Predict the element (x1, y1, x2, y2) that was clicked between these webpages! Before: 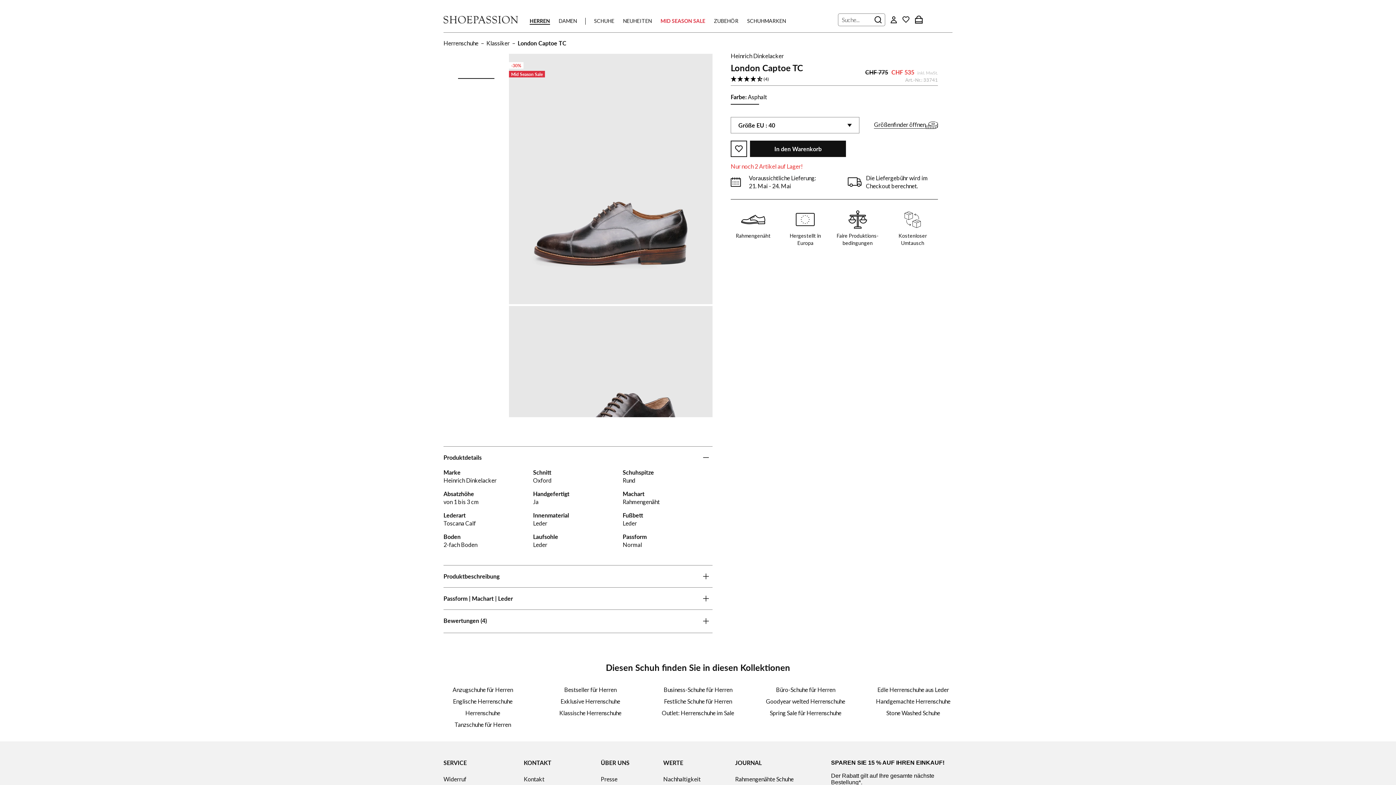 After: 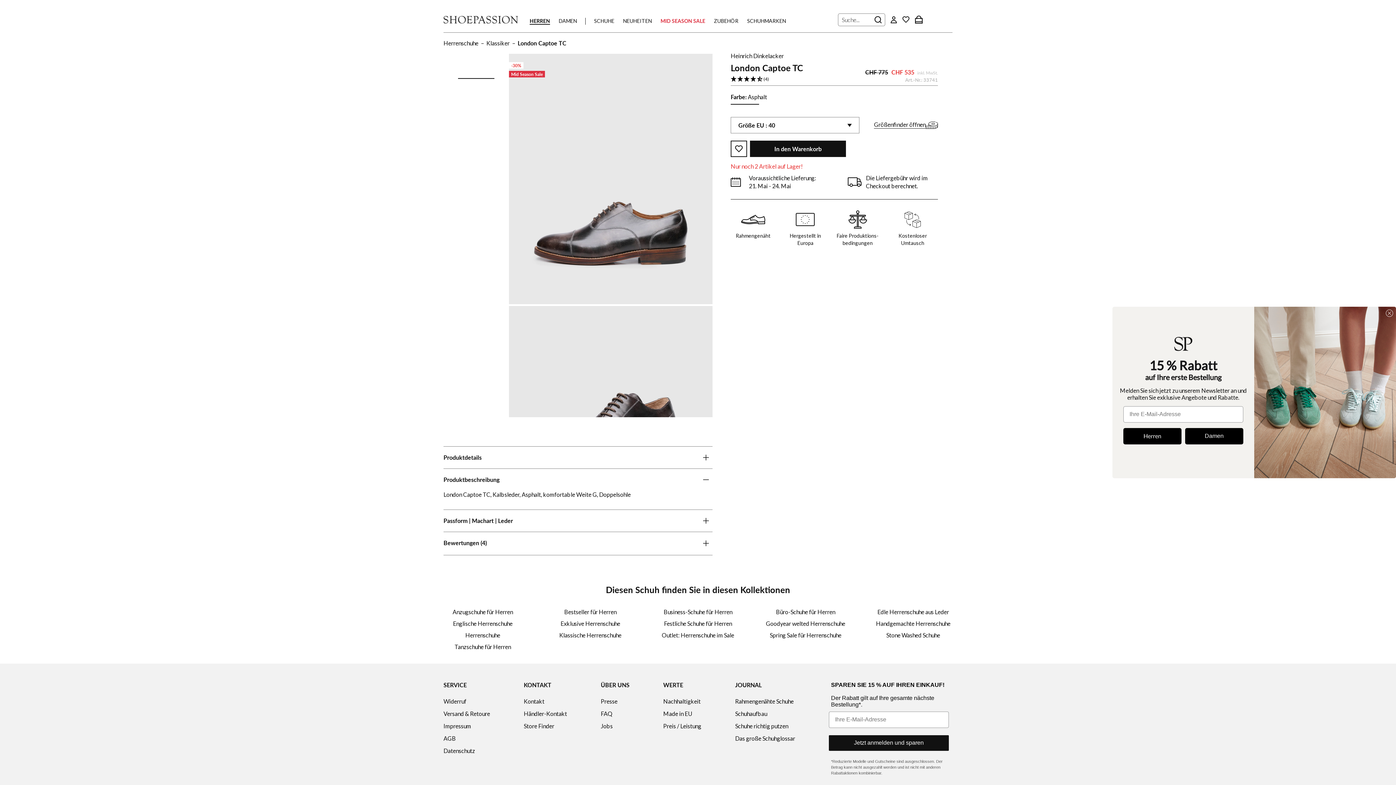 Action: label: Produktbeschreibung bbox: (443, 565, 712, 587)